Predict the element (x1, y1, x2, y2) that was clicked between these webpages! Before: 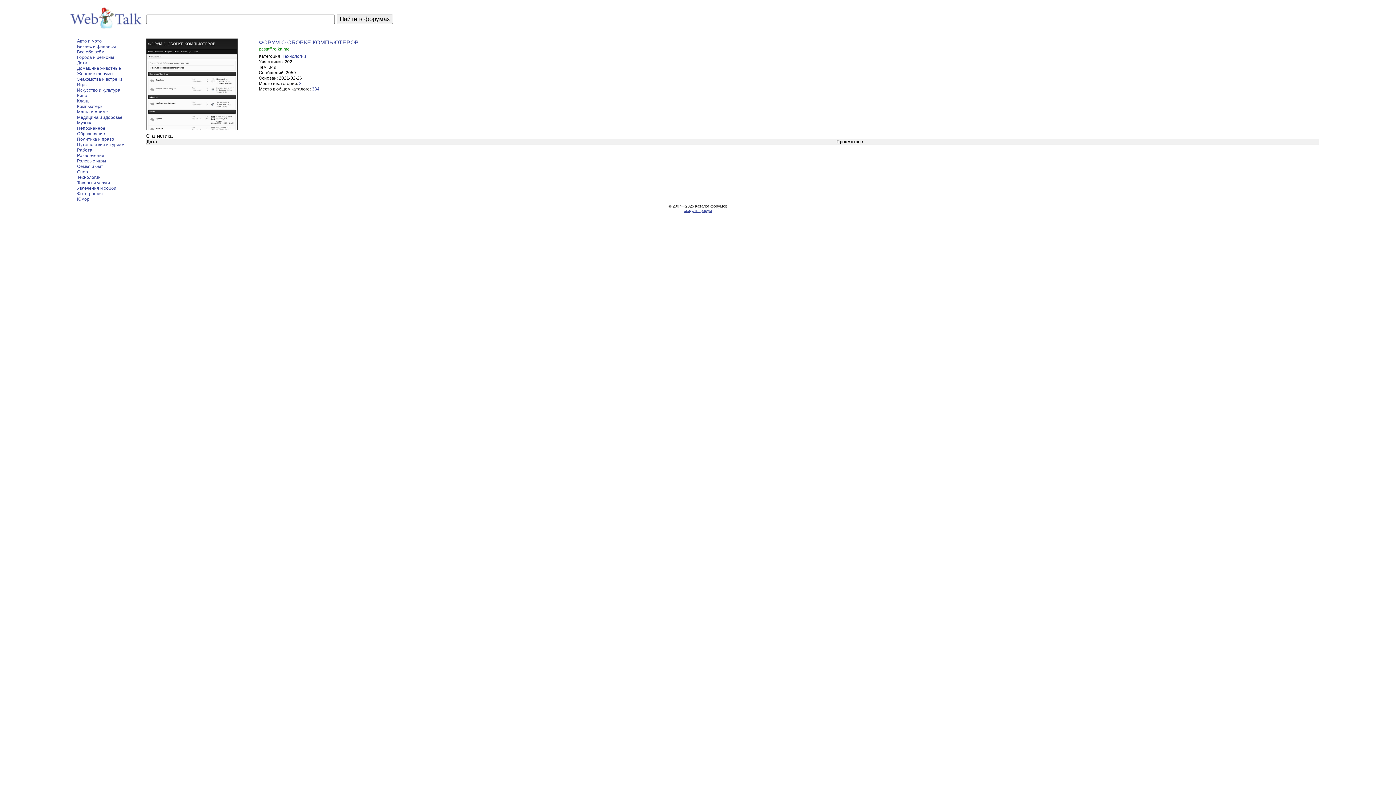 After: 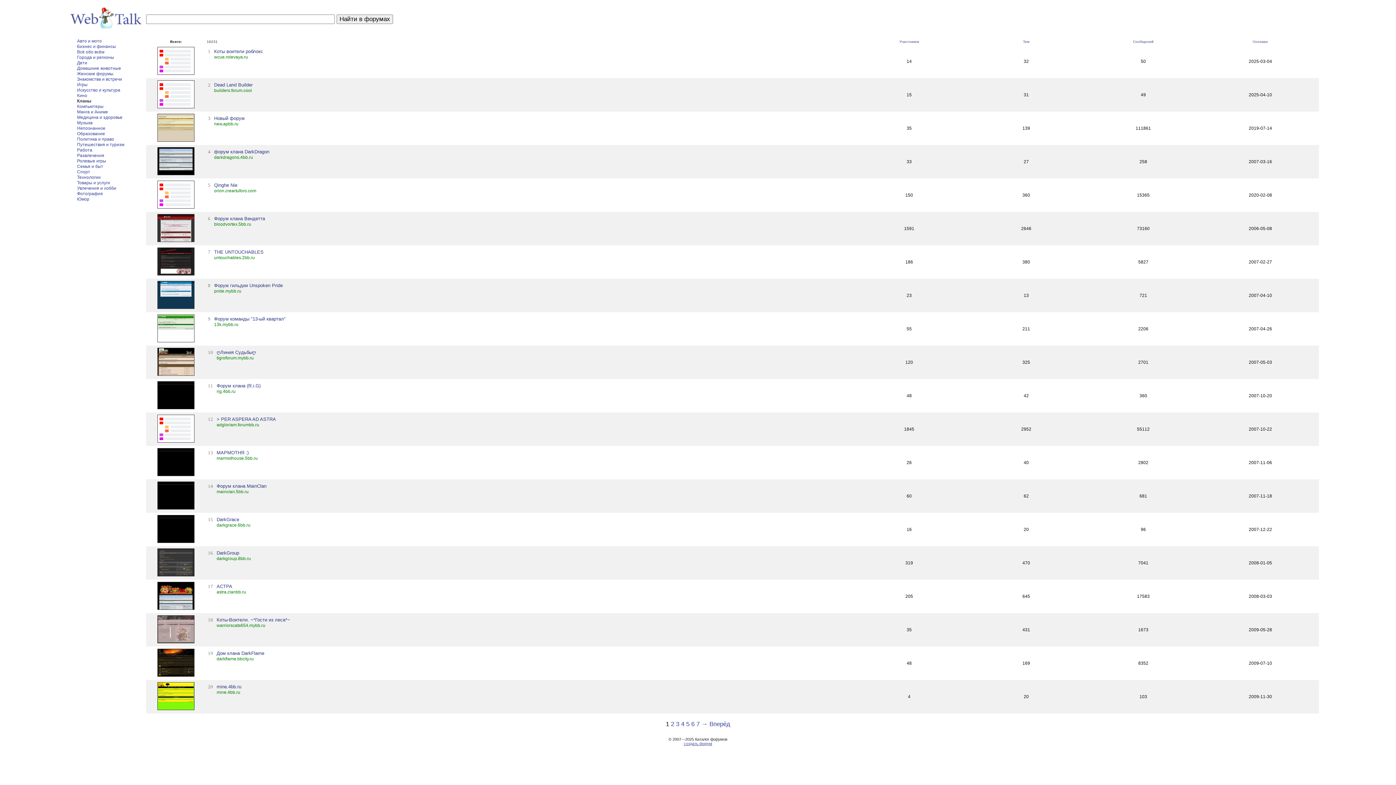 Action: label: Кланы bbox: (77, 98, 90, 103)